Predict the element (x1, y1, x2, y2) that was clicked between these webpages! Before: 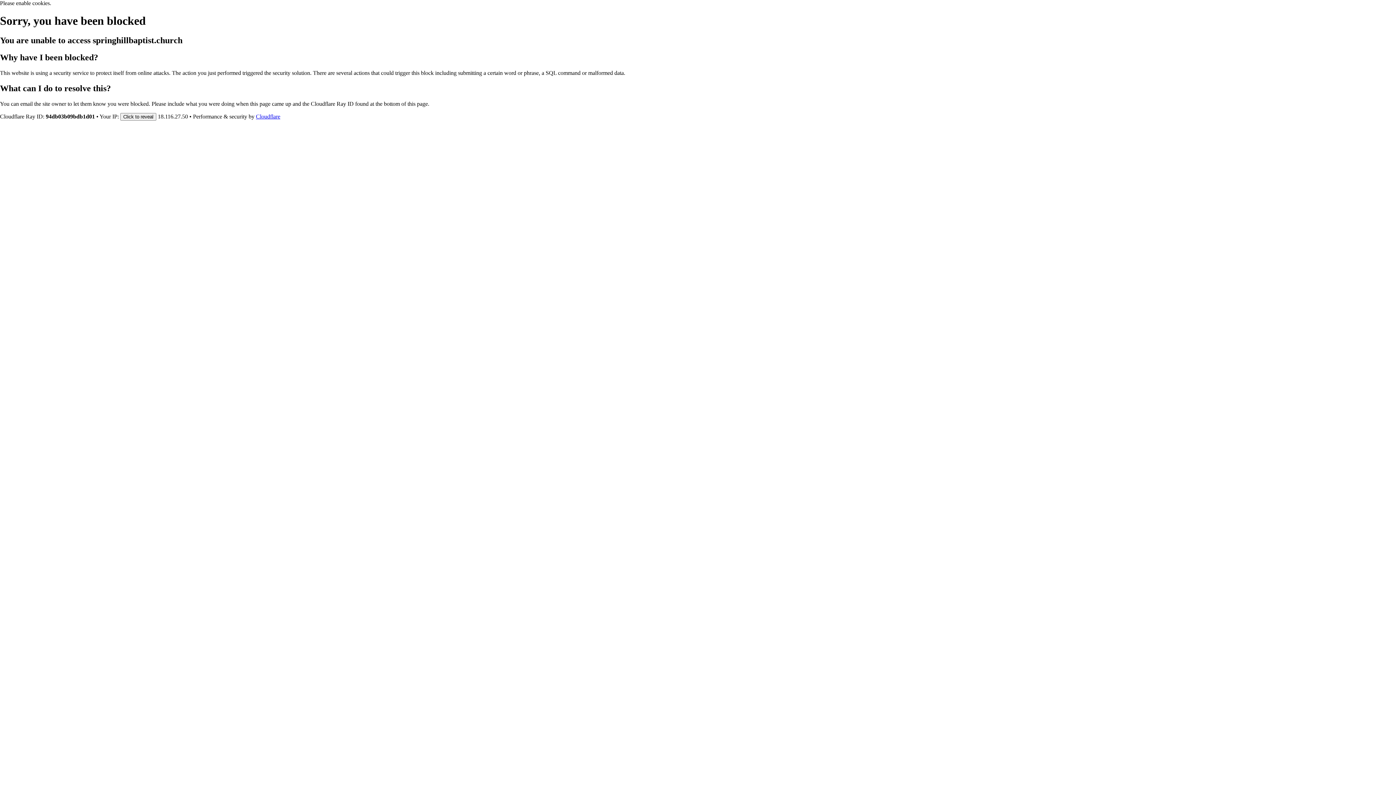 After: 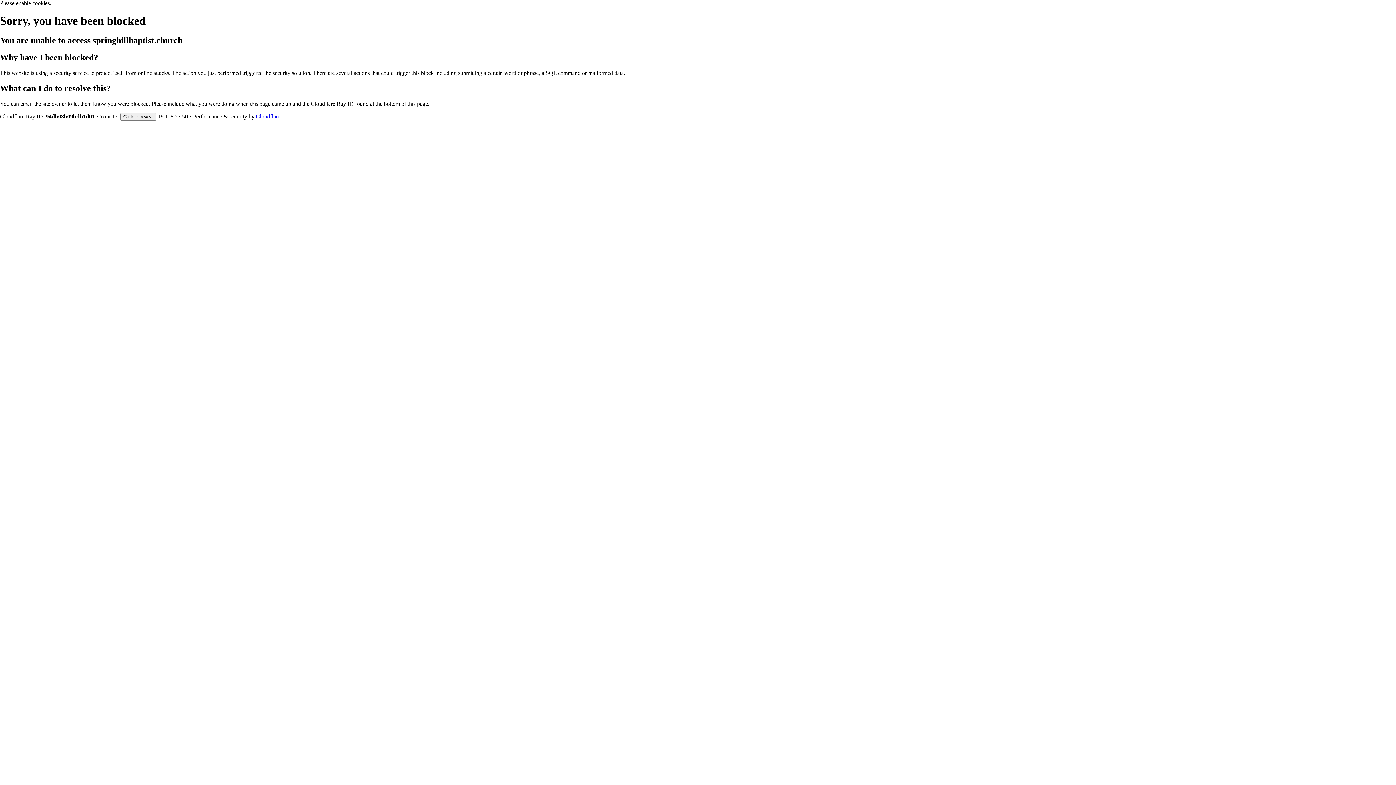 Action: label: Cloudflare bbox: (256, 113, 280, 119)